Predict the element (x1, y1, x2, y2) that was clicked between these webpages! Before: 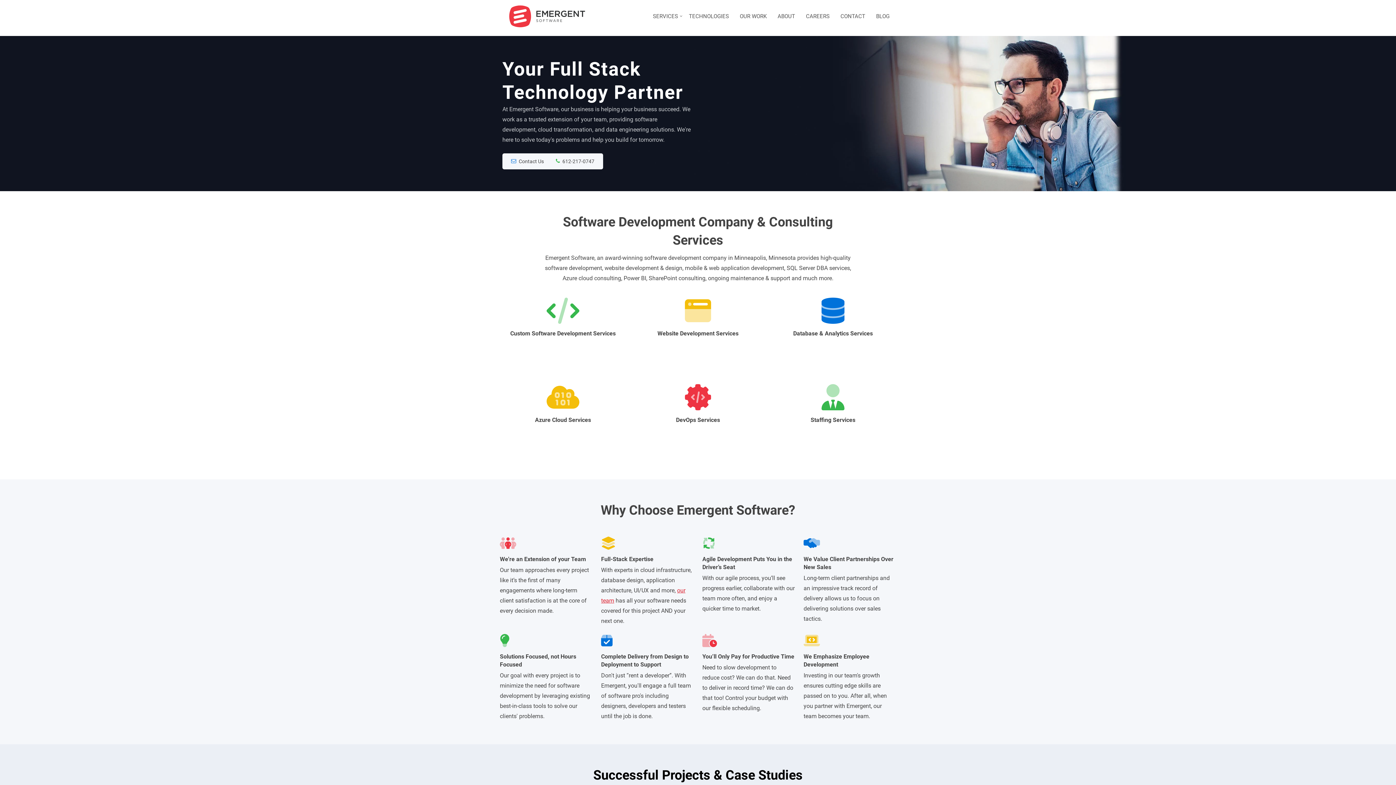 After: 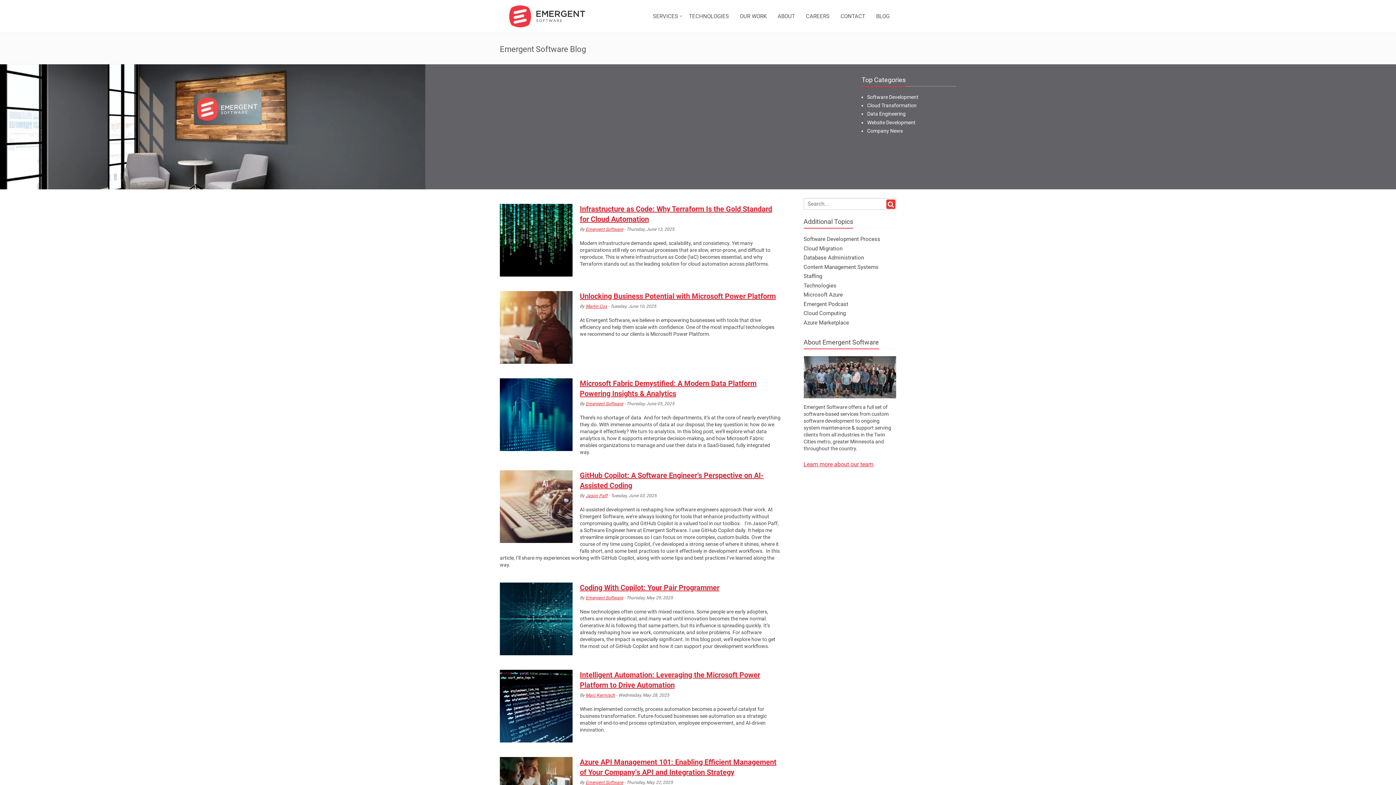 Action: label: BLOG bbox: (872, 9, 897, 33)